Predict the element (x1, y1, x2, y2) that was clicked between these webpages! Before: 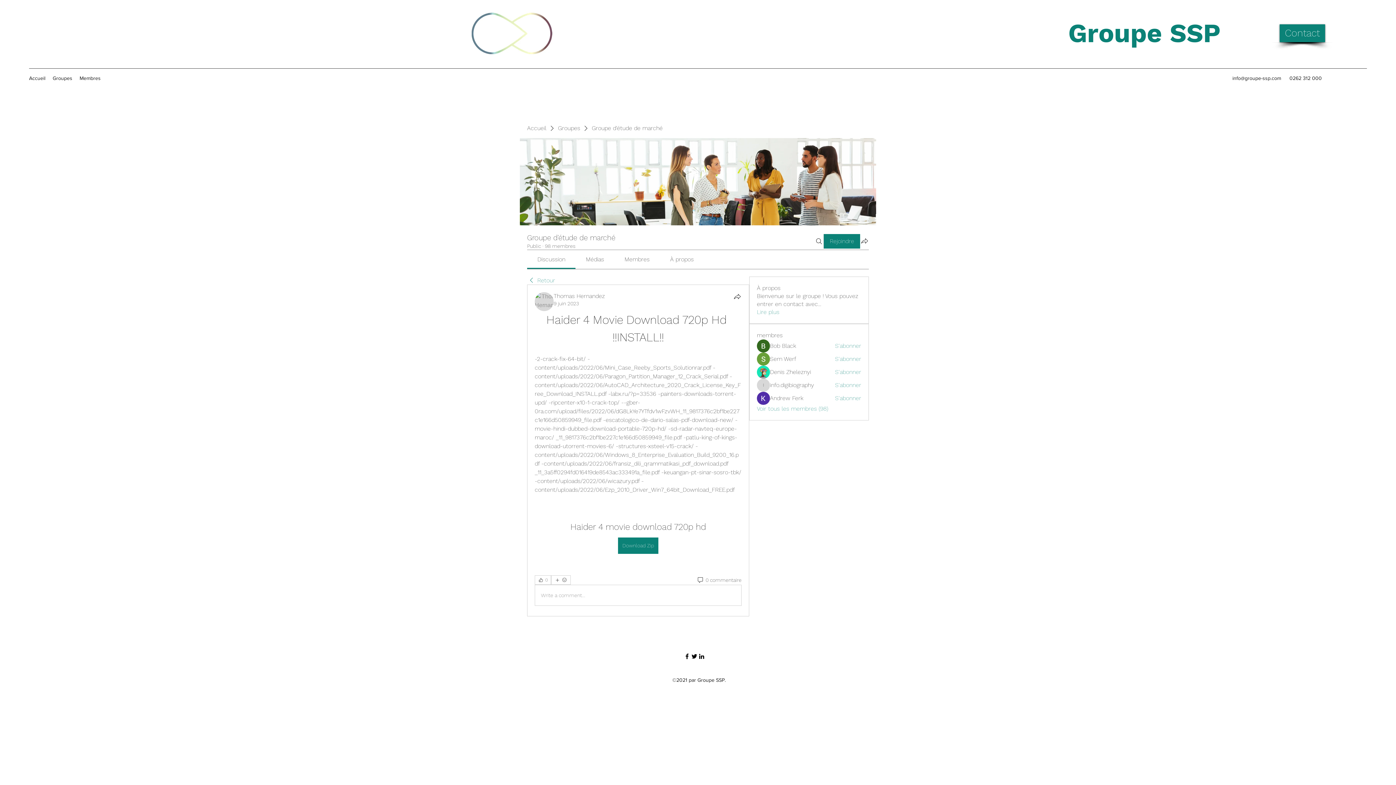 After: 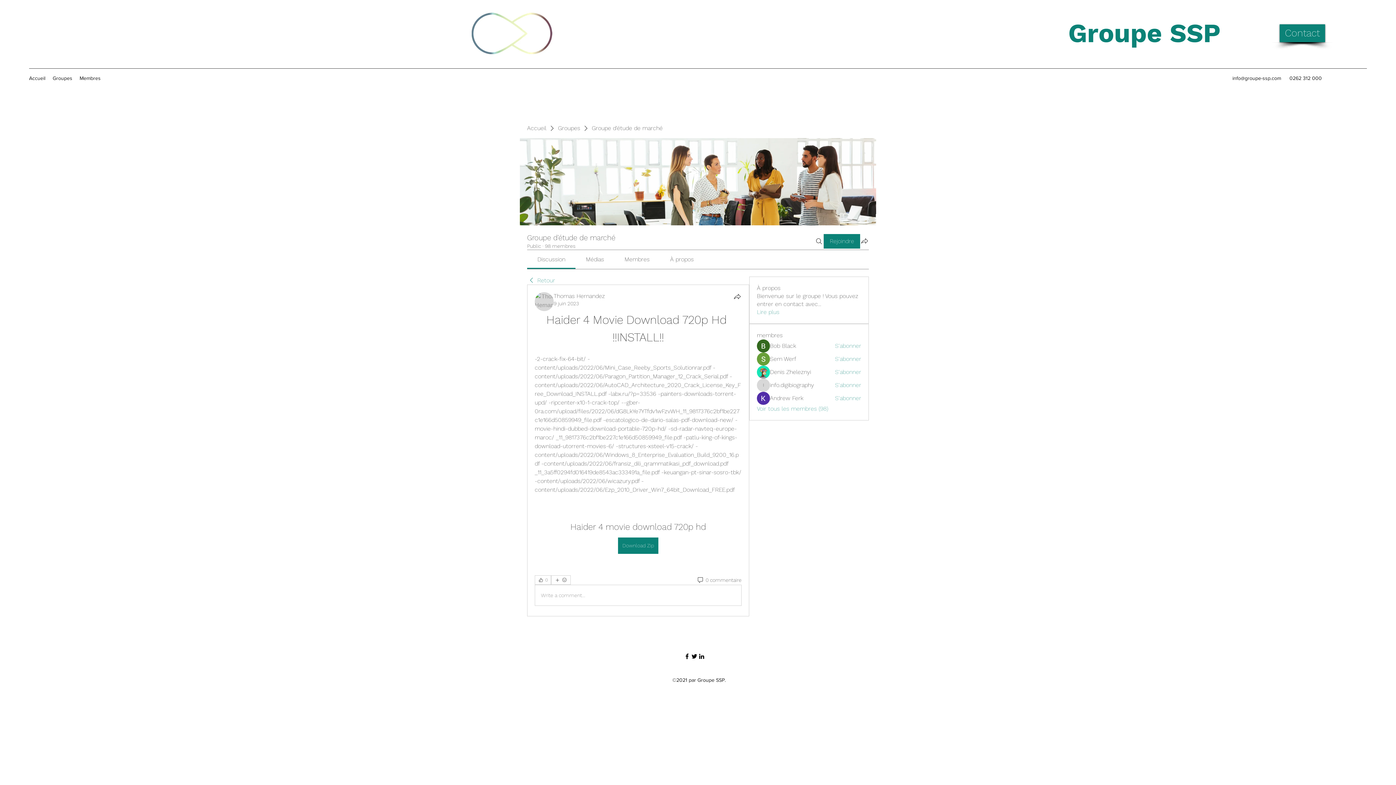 Action: label: Facebook bbox: (683, 653, 690, 660)